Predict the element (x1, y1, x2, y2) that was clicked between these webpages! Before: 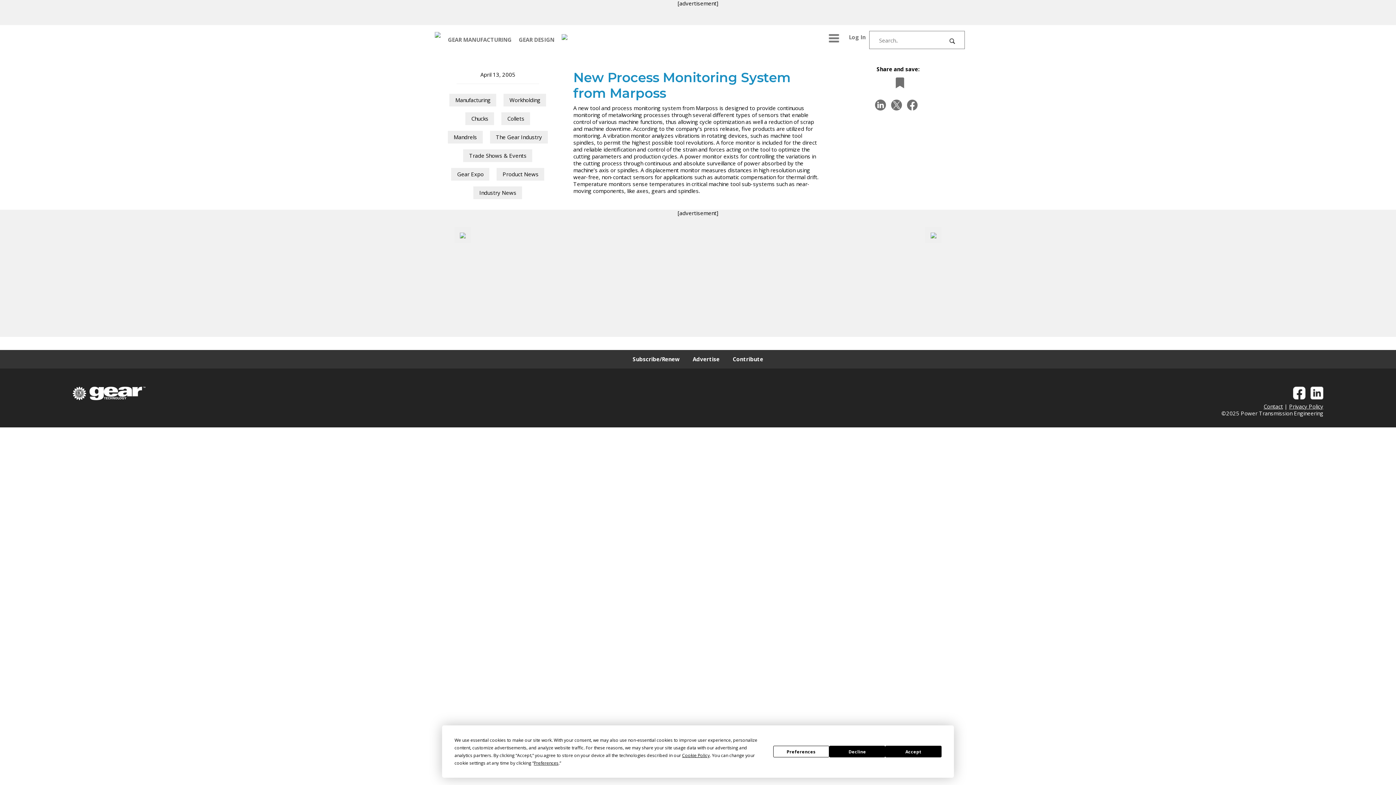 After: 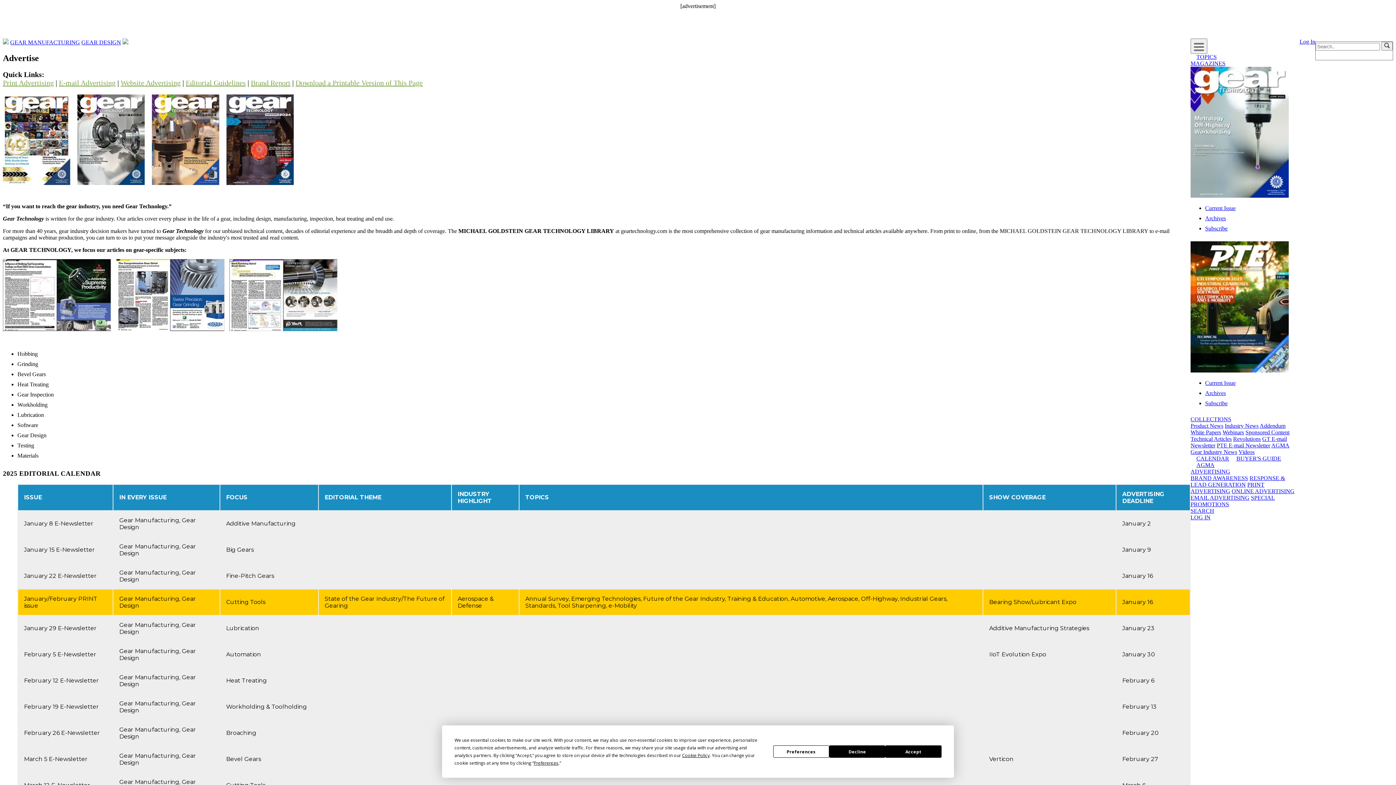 Action: bbox: (687, 350, 725, 368) label: Advertise